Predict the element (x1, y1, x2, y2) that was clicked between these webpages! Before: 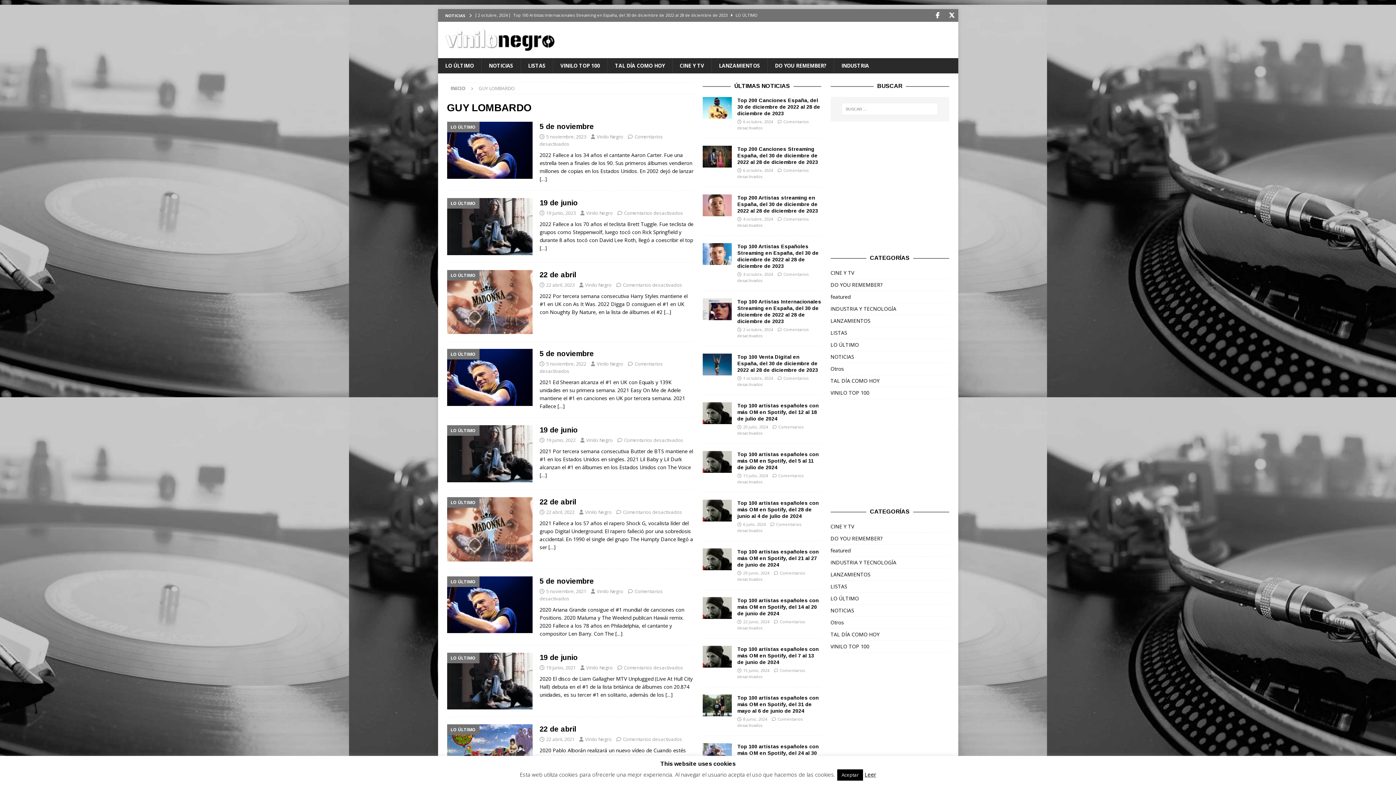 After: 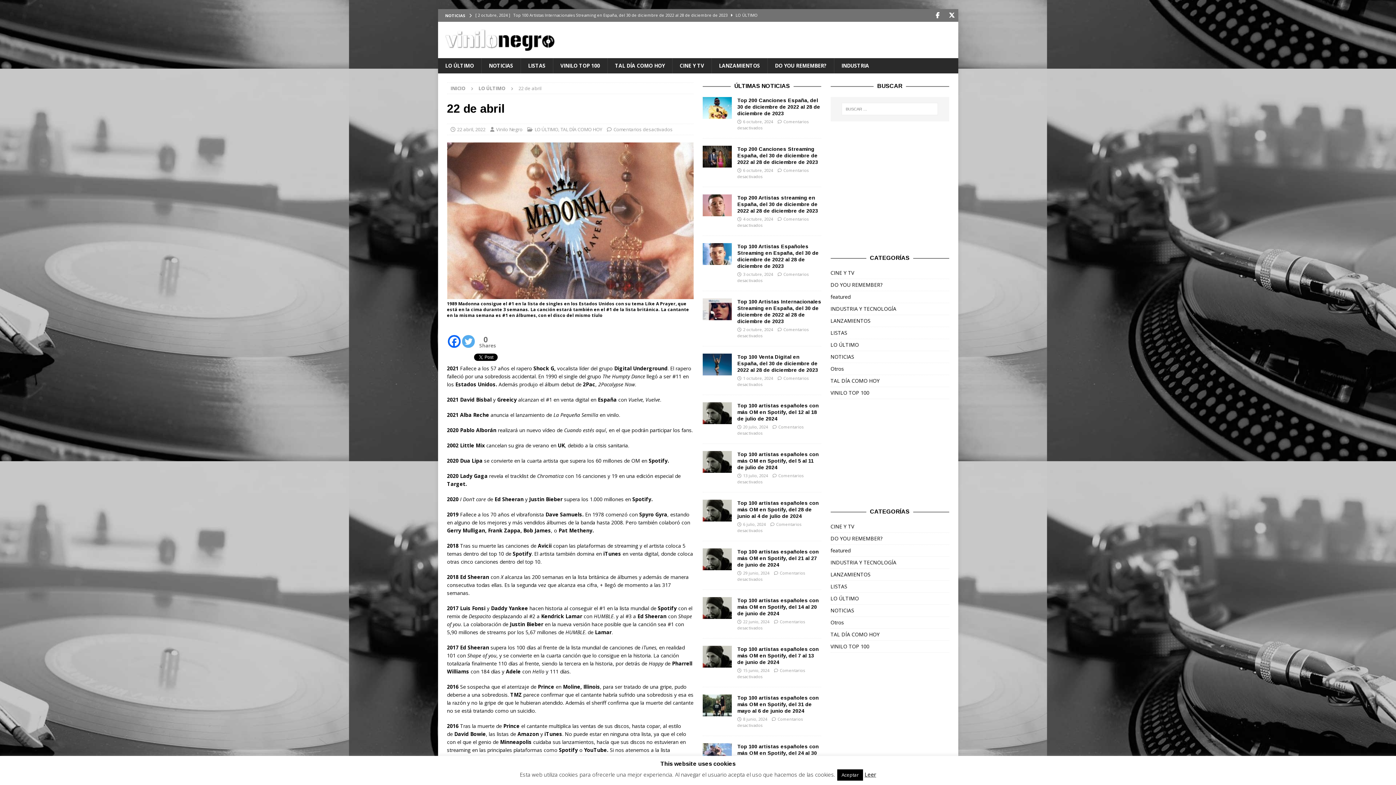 Action: label: 22 de abril bbox: (539, 498, 576, 506)